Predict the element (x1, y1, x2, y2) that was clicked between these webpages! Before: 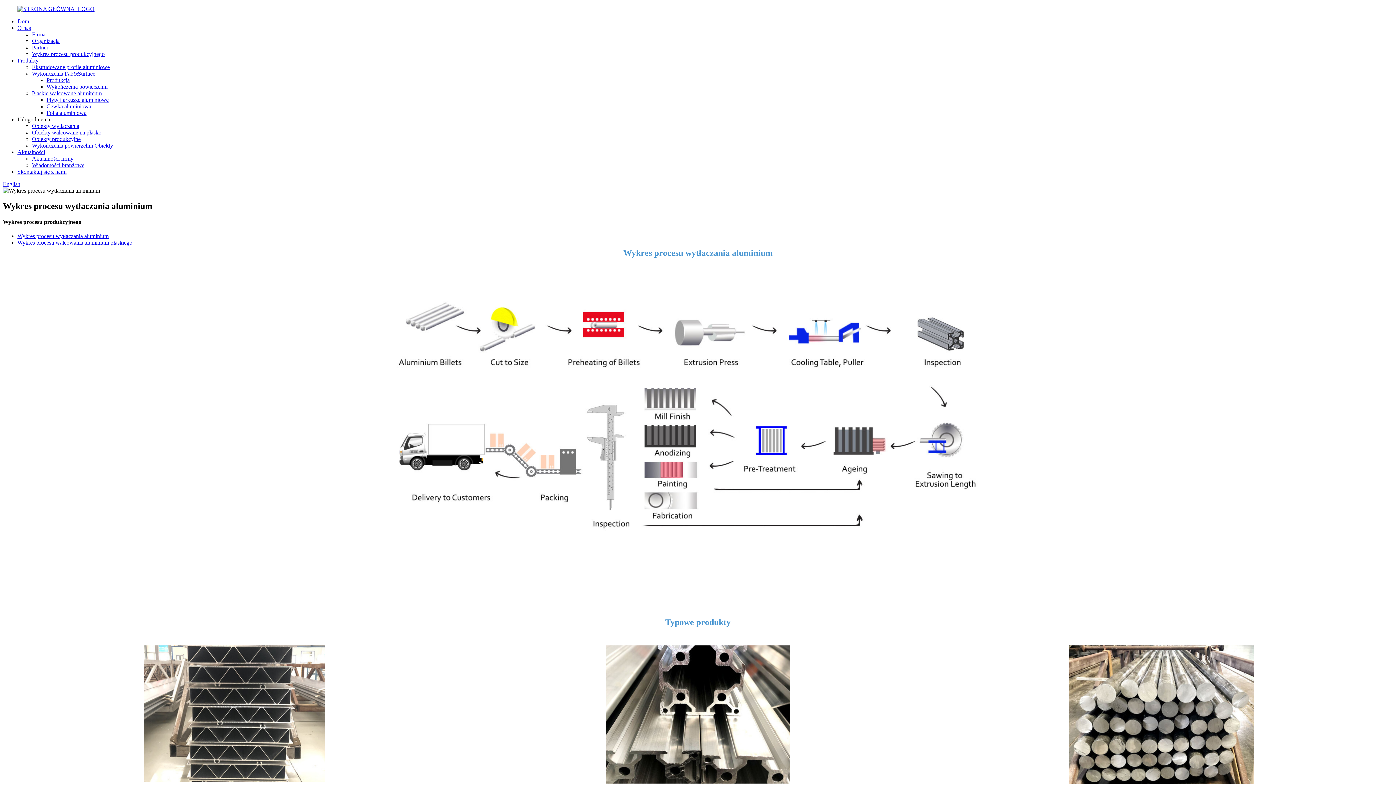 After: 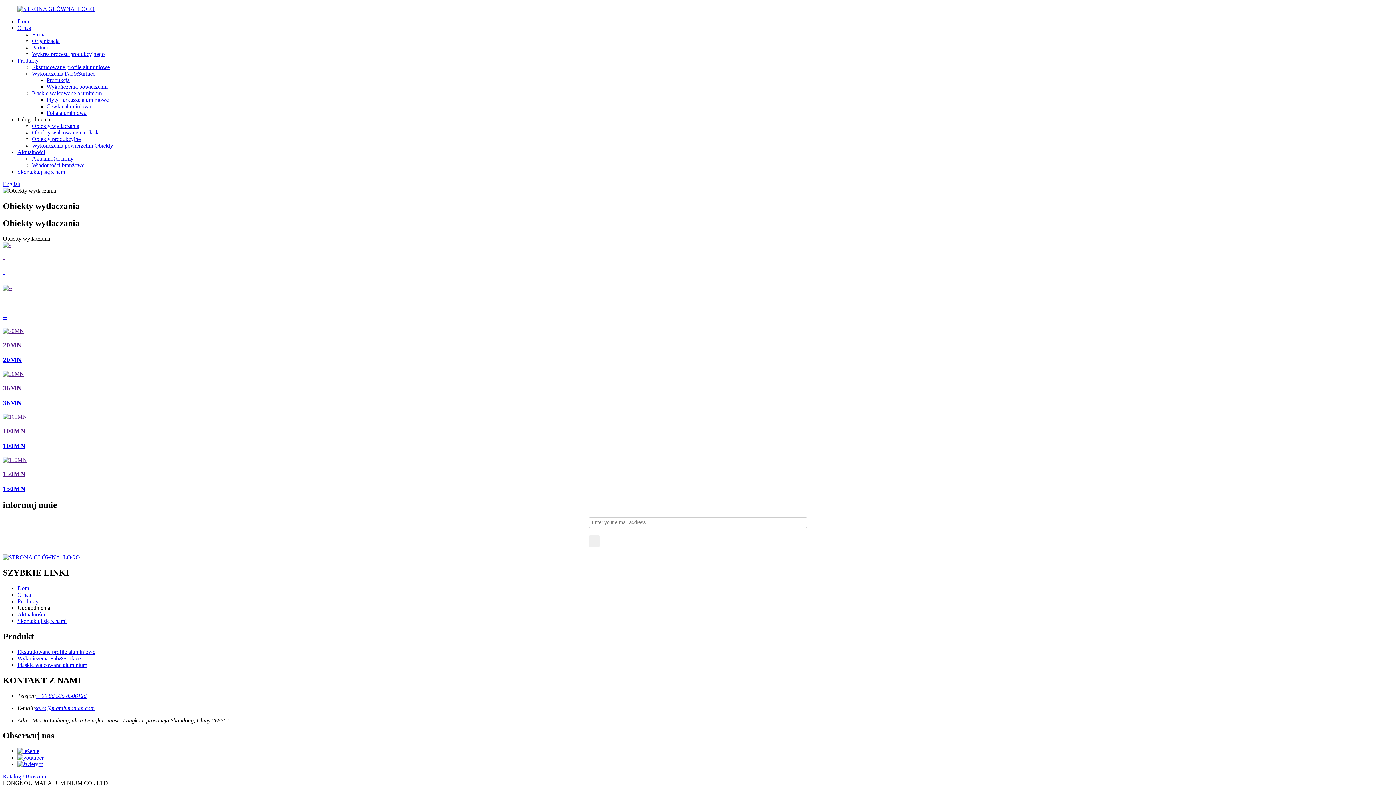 Action: label: Obiekty wytłaczania bbox: (32, 122, 79, 129)